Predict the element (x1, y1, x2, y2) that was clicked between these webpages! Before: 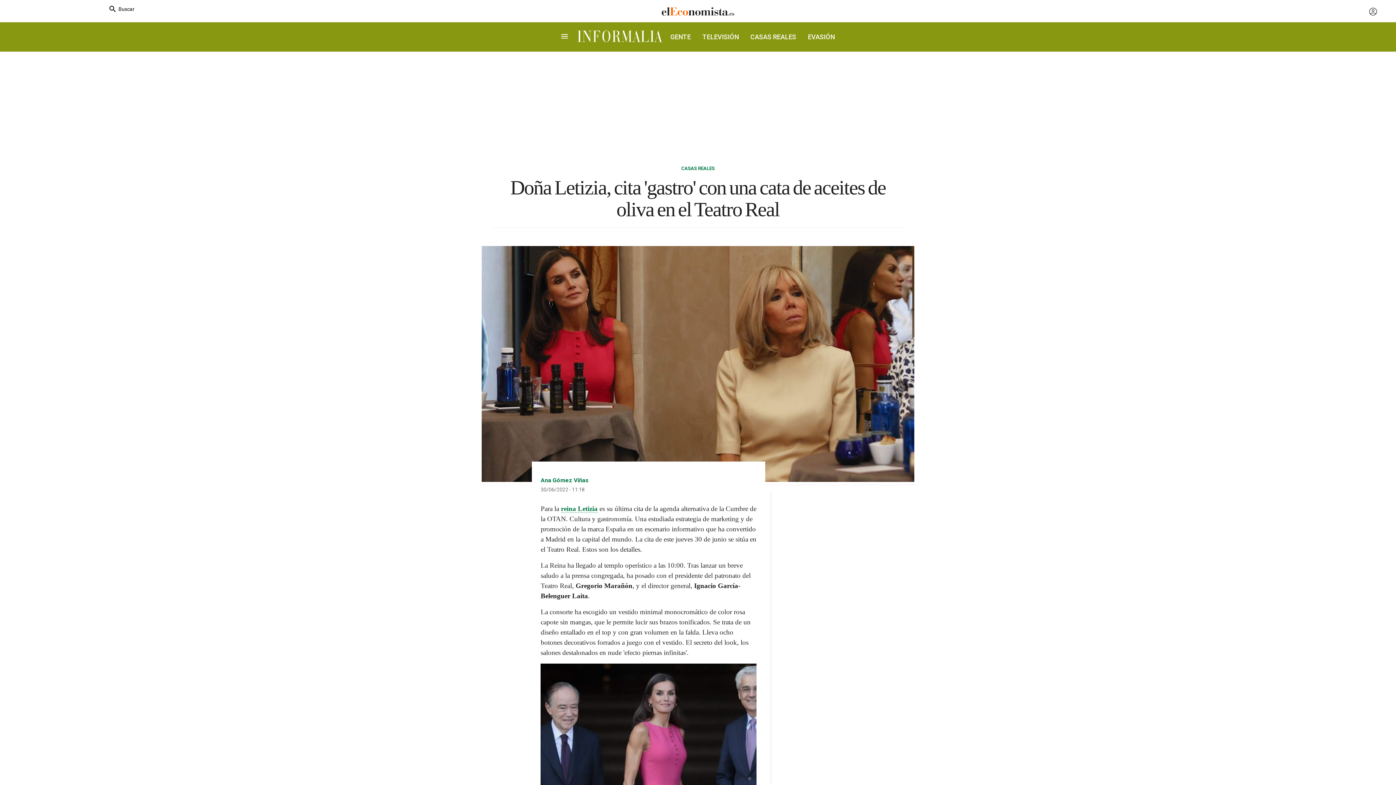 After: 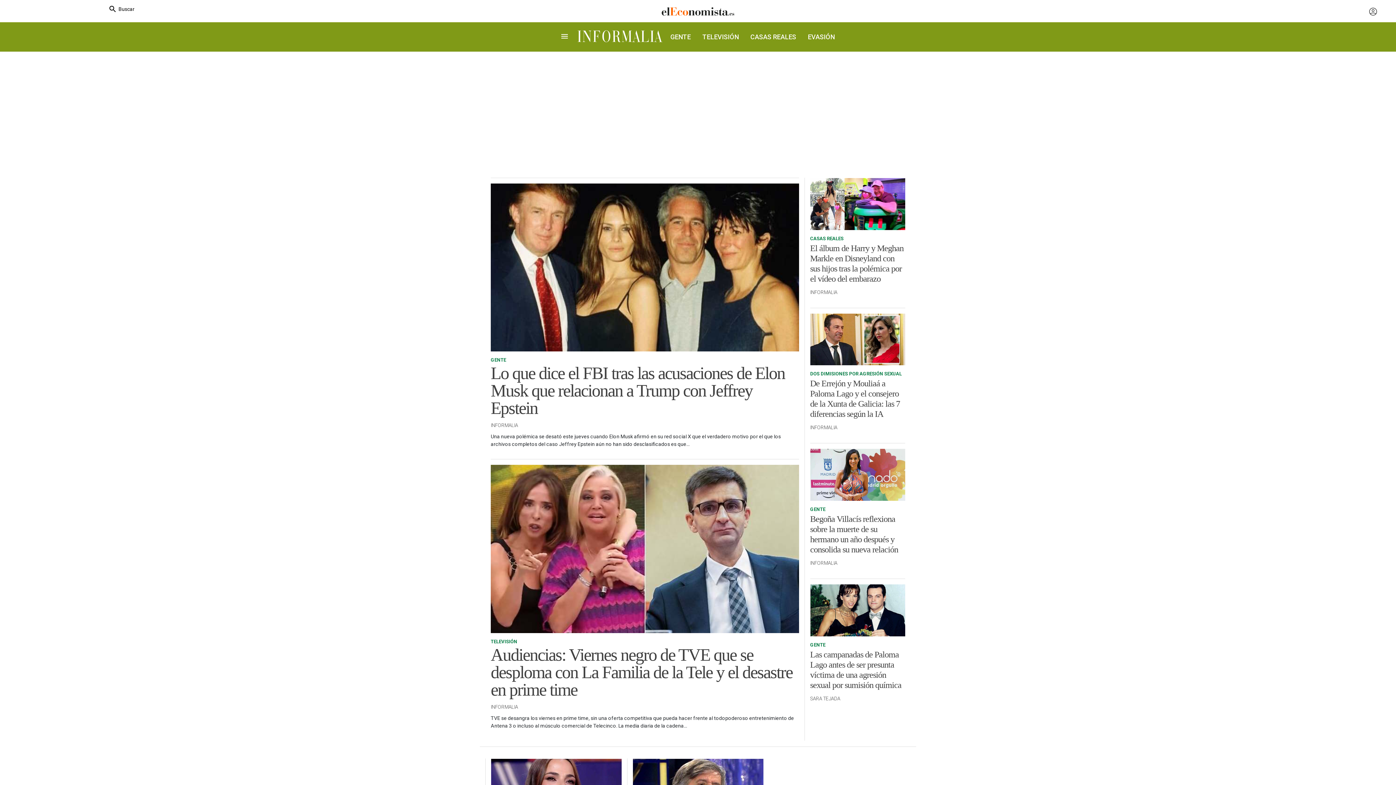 Action: bbox: (573, 35, 664, 50)